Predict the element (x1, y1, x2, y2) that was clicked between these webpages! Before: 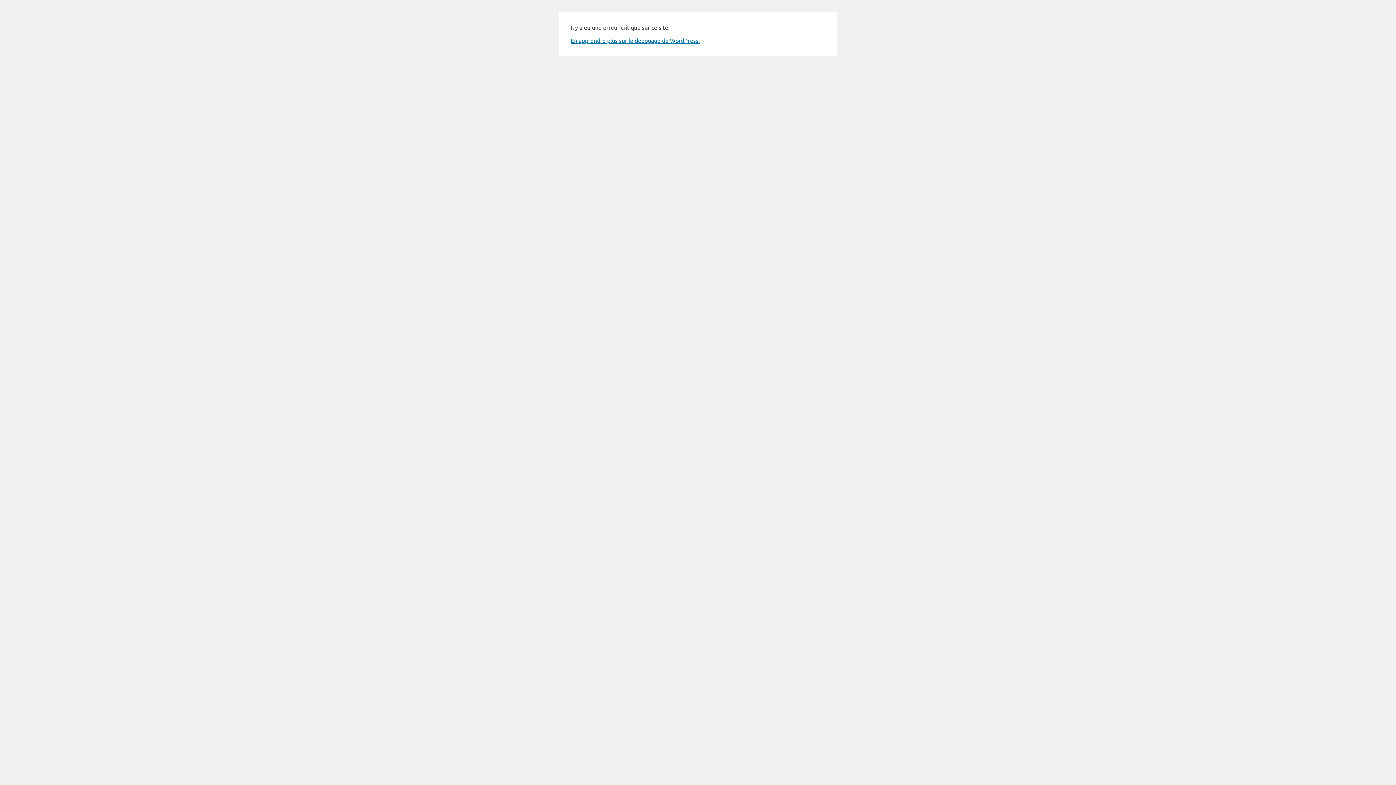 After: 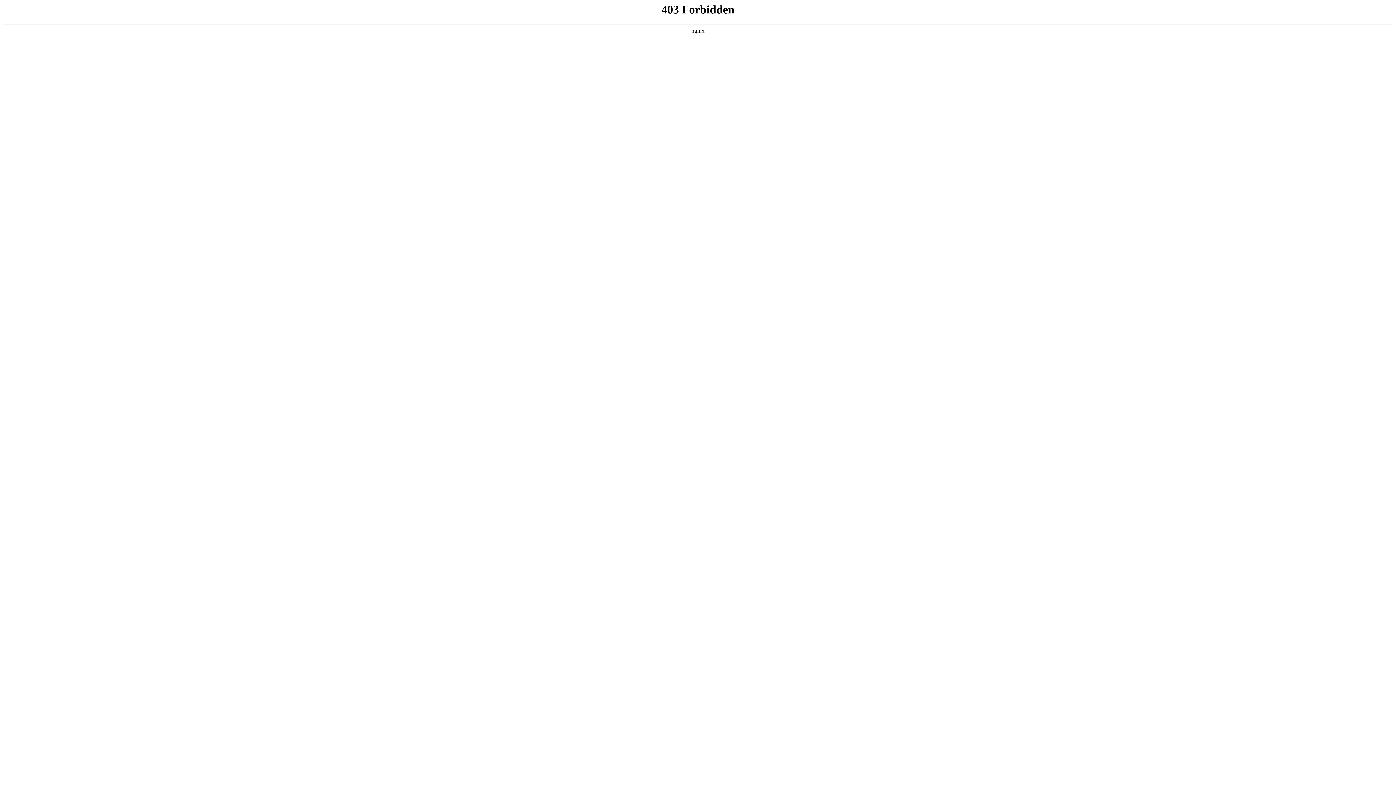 Action: bbox: (570, 36, 700, 44) label: En apprendre plus sur le débogage de WordPress.